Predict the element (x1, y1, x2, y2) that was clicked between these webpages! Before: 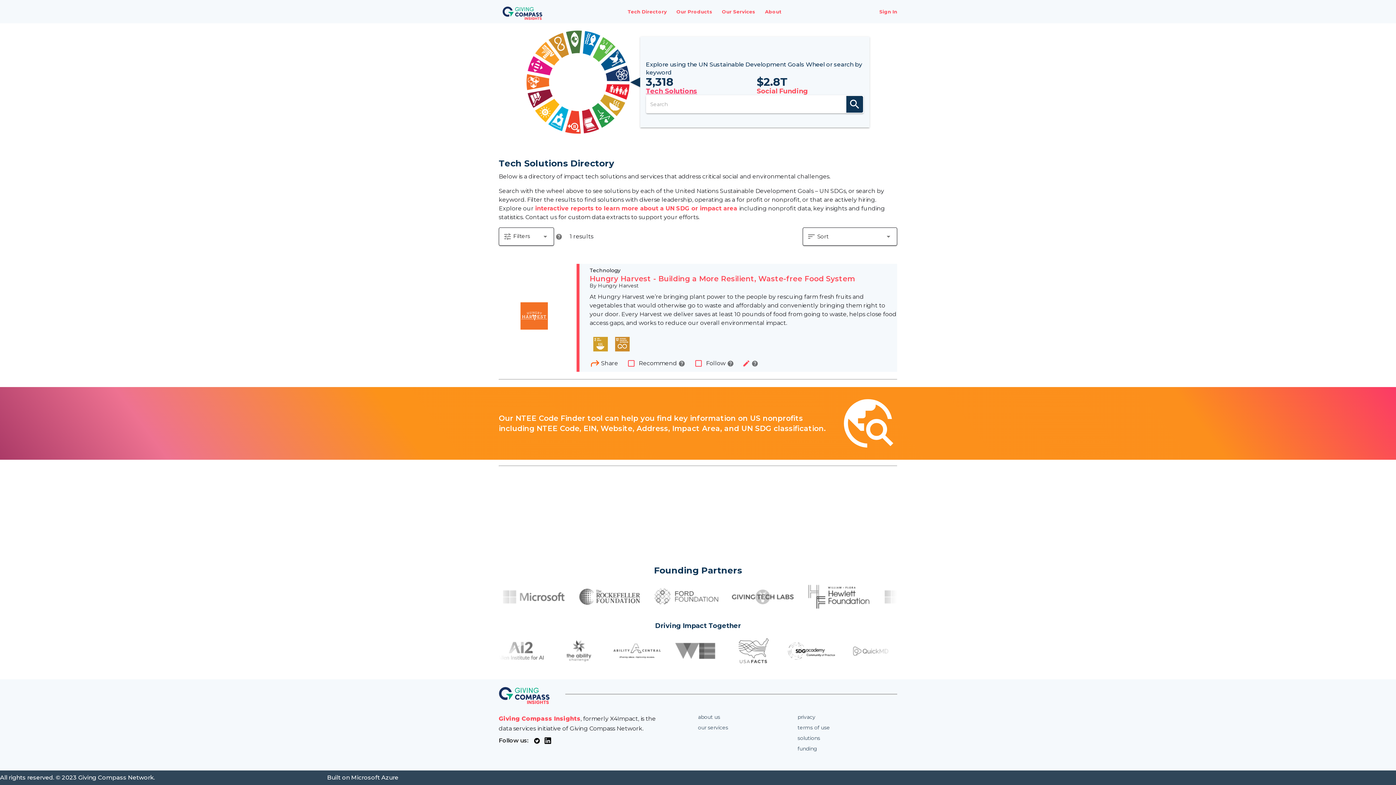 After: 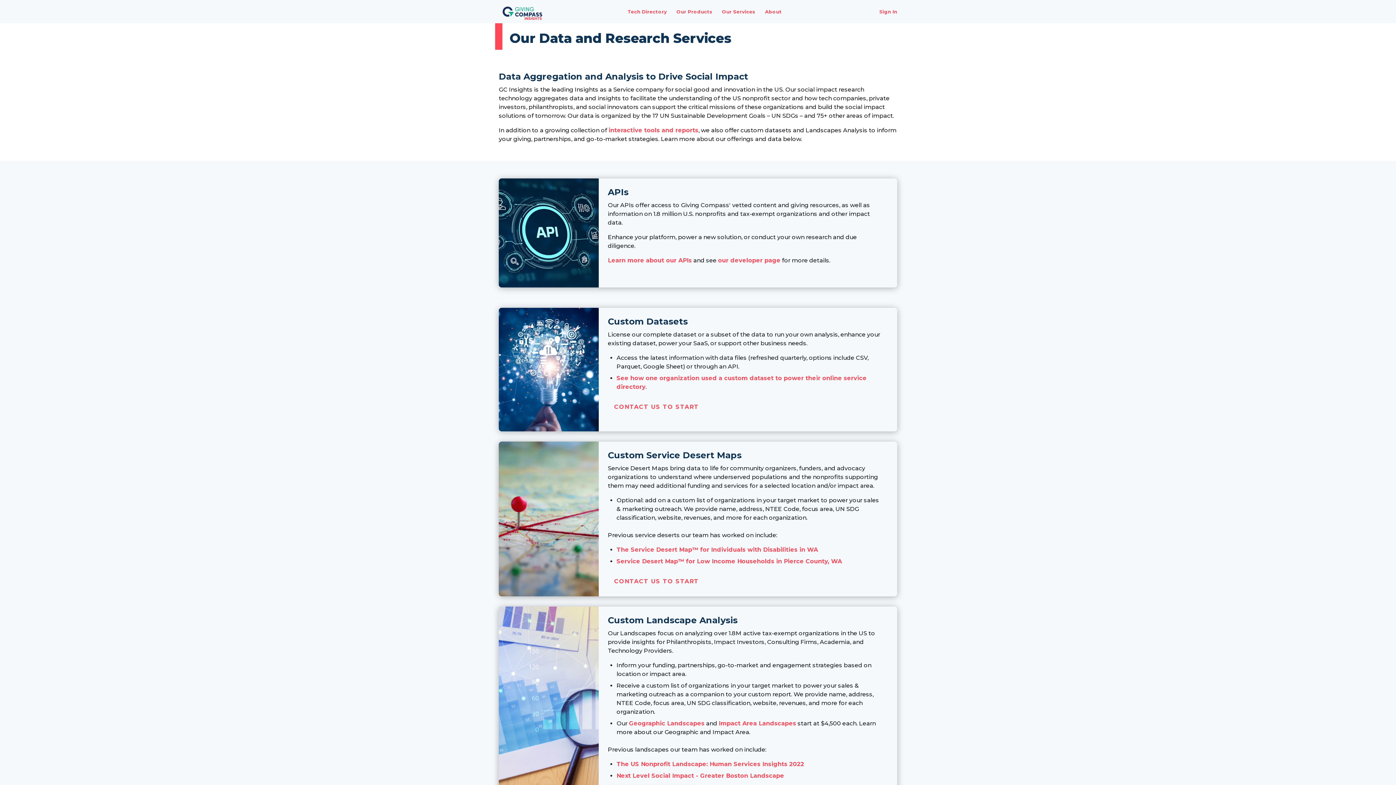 Action: label: our services bbox: (698, 724, 797, 731)